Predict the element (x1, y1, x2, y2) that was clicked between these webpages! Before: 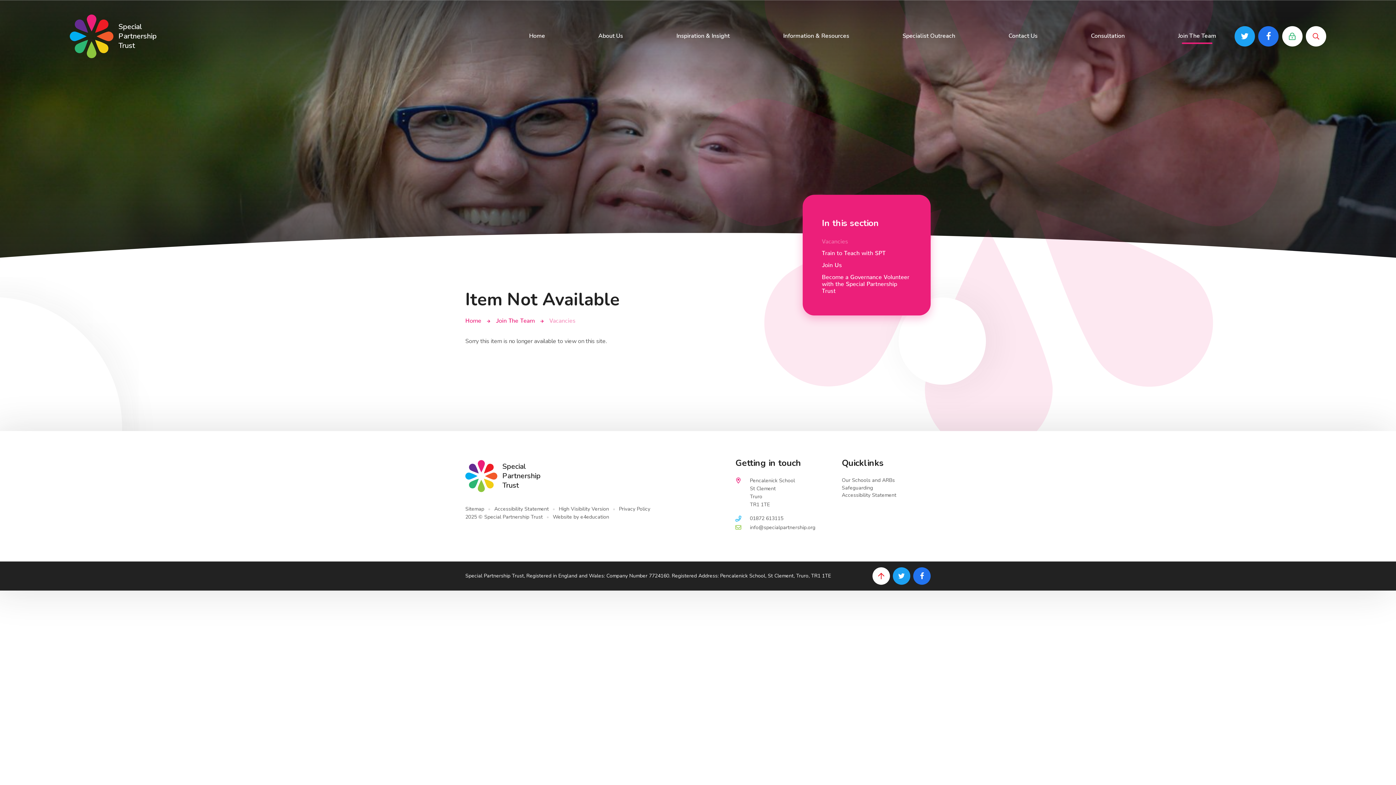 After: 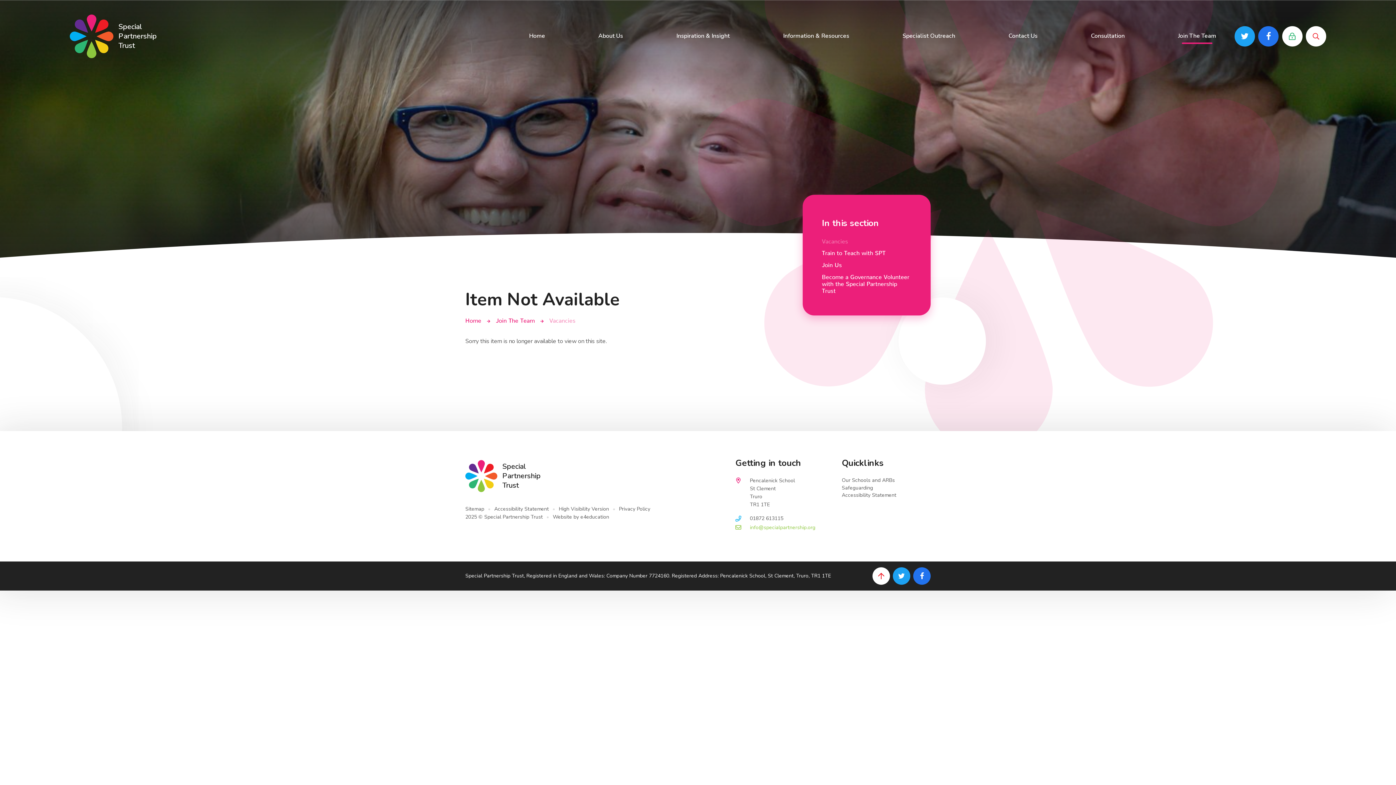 Action: label: info@specialpartnership.org bbox: (750, 524, 815, 531)